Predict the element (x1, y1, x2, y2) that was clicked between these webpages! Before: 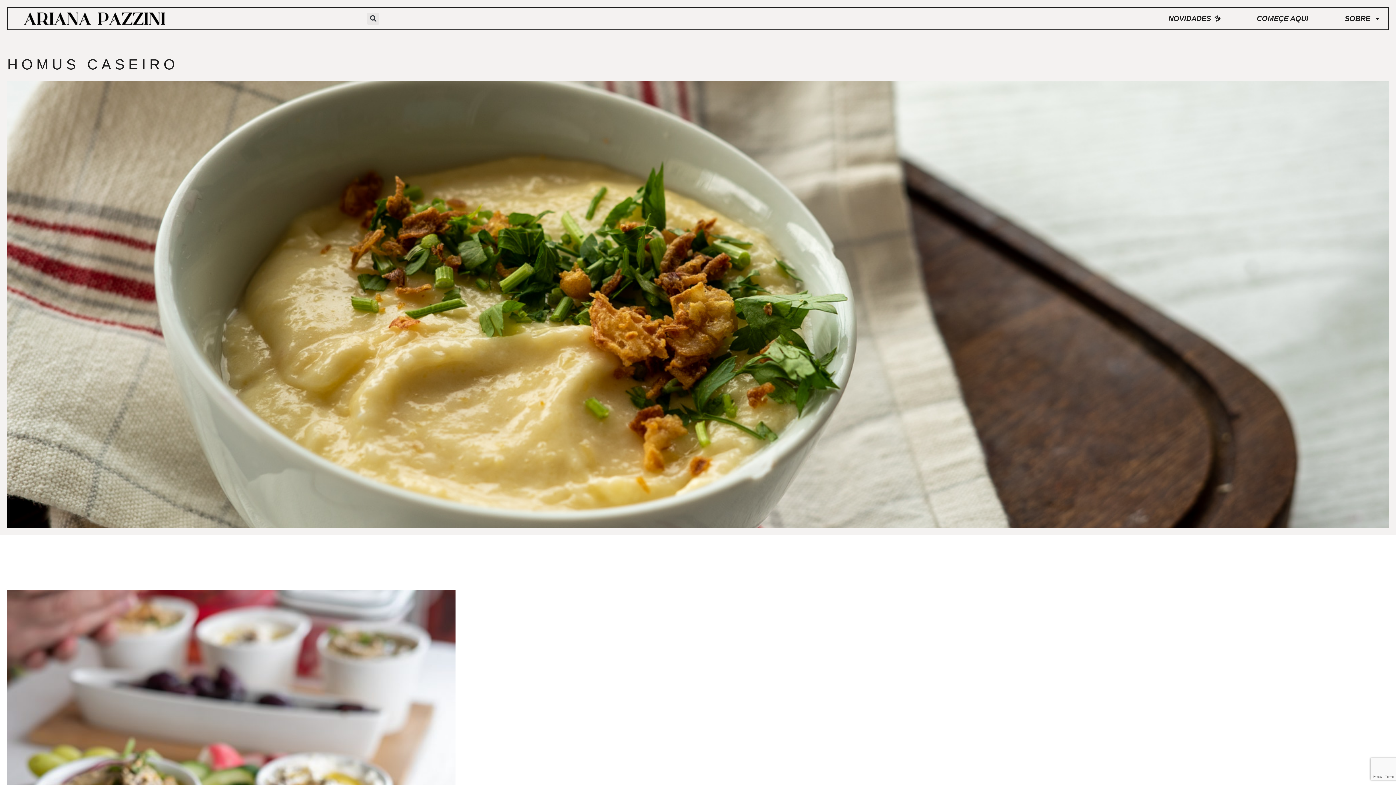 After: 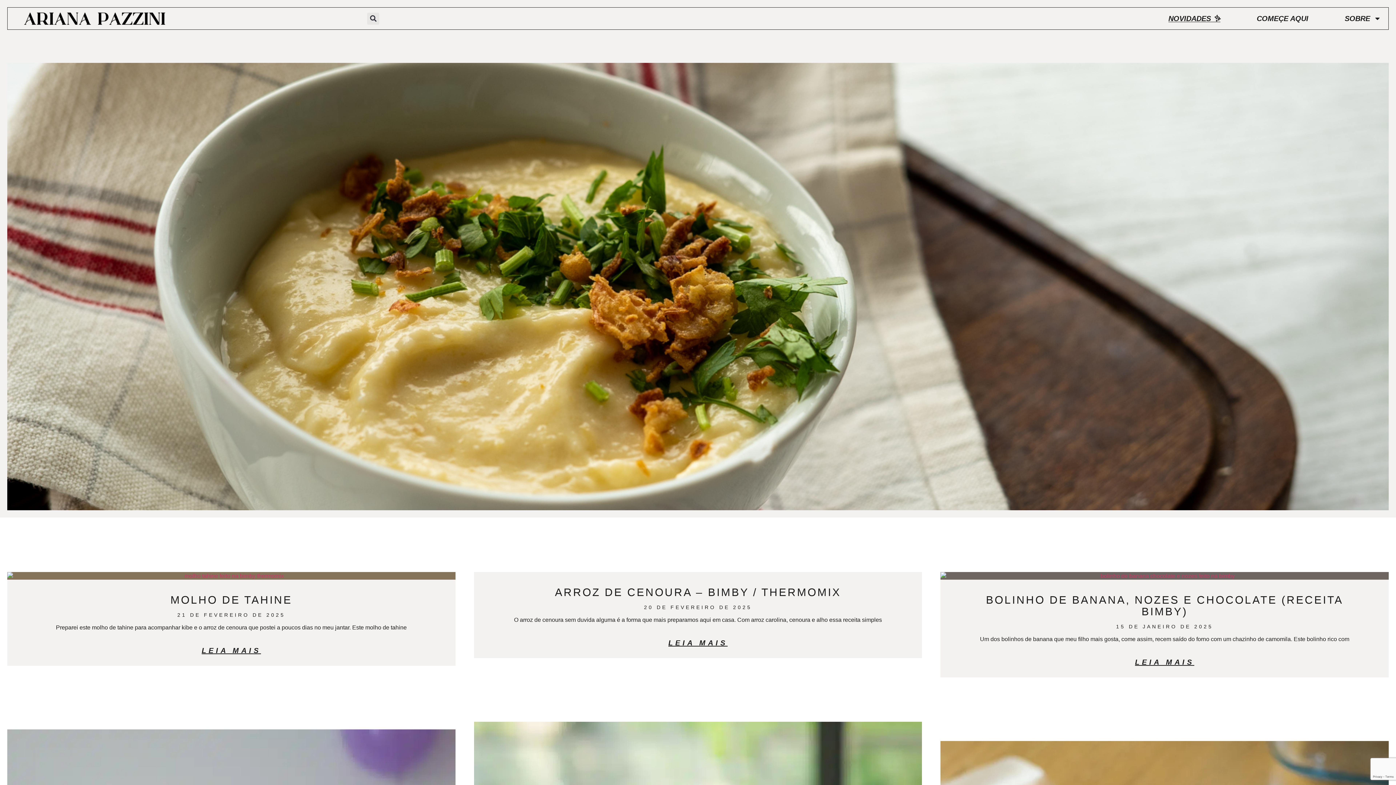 Action: bbox: (1168, 14, 1220, 22) label: NOVIDADES ✨